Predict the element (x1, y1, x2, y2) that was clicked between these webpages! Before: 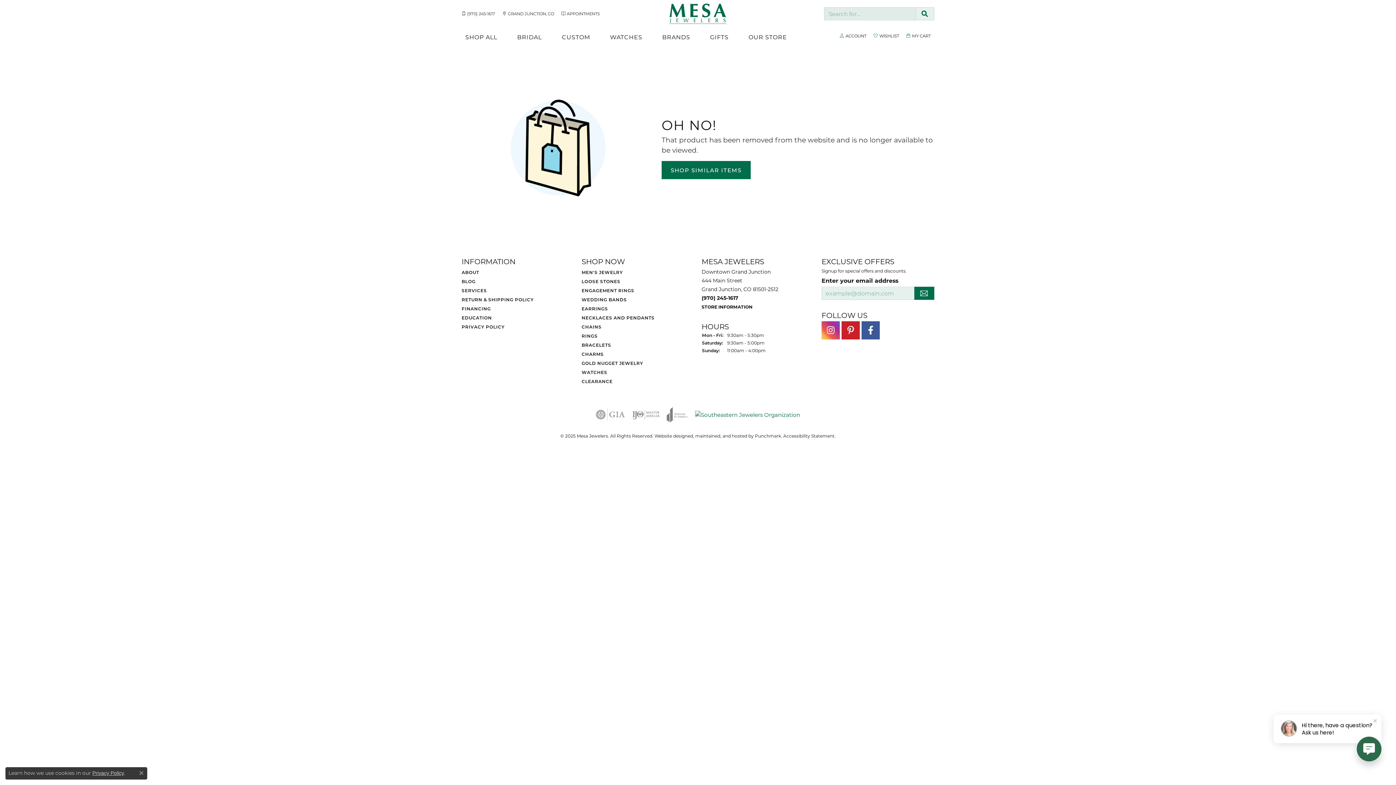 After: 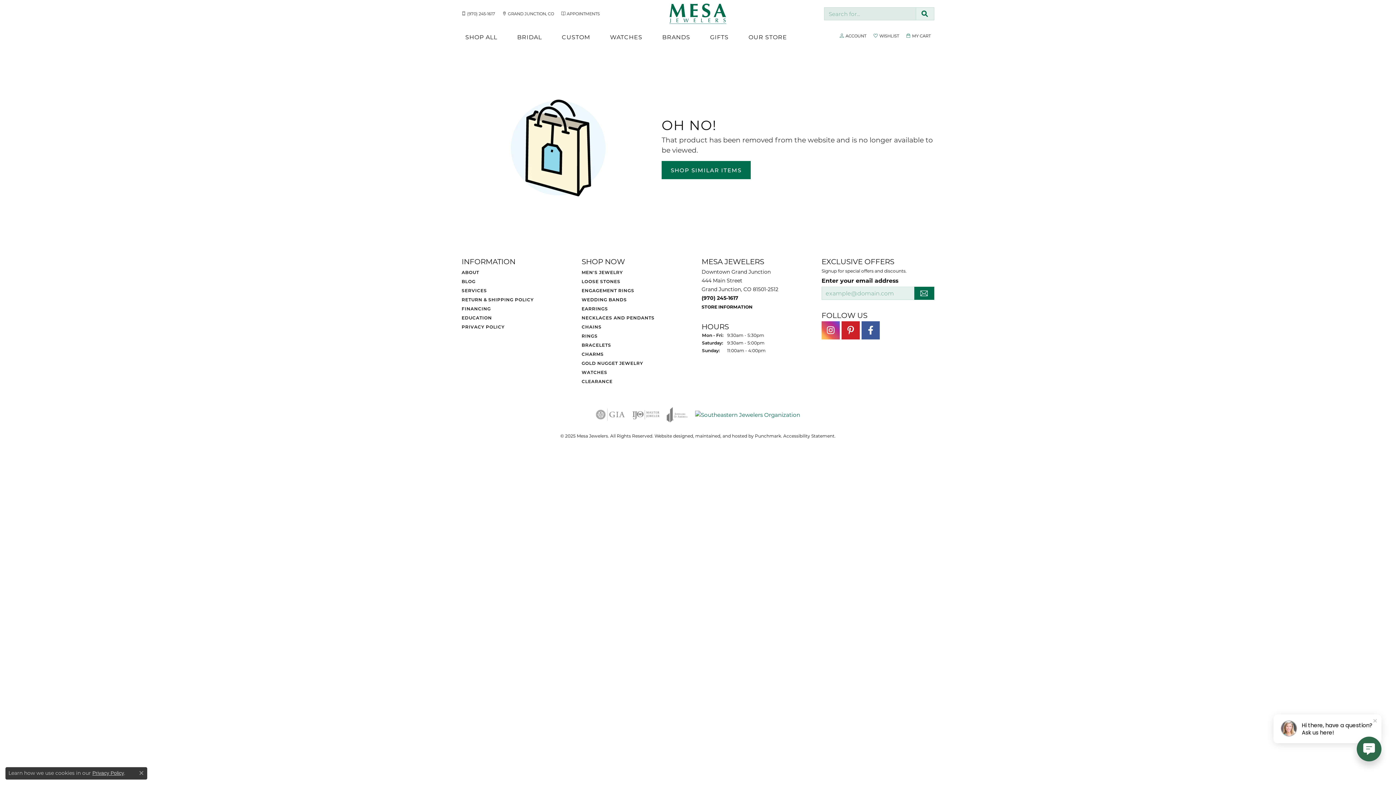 Action: bbox: (841, 321, 860, 339) label: Follow us on pinterest